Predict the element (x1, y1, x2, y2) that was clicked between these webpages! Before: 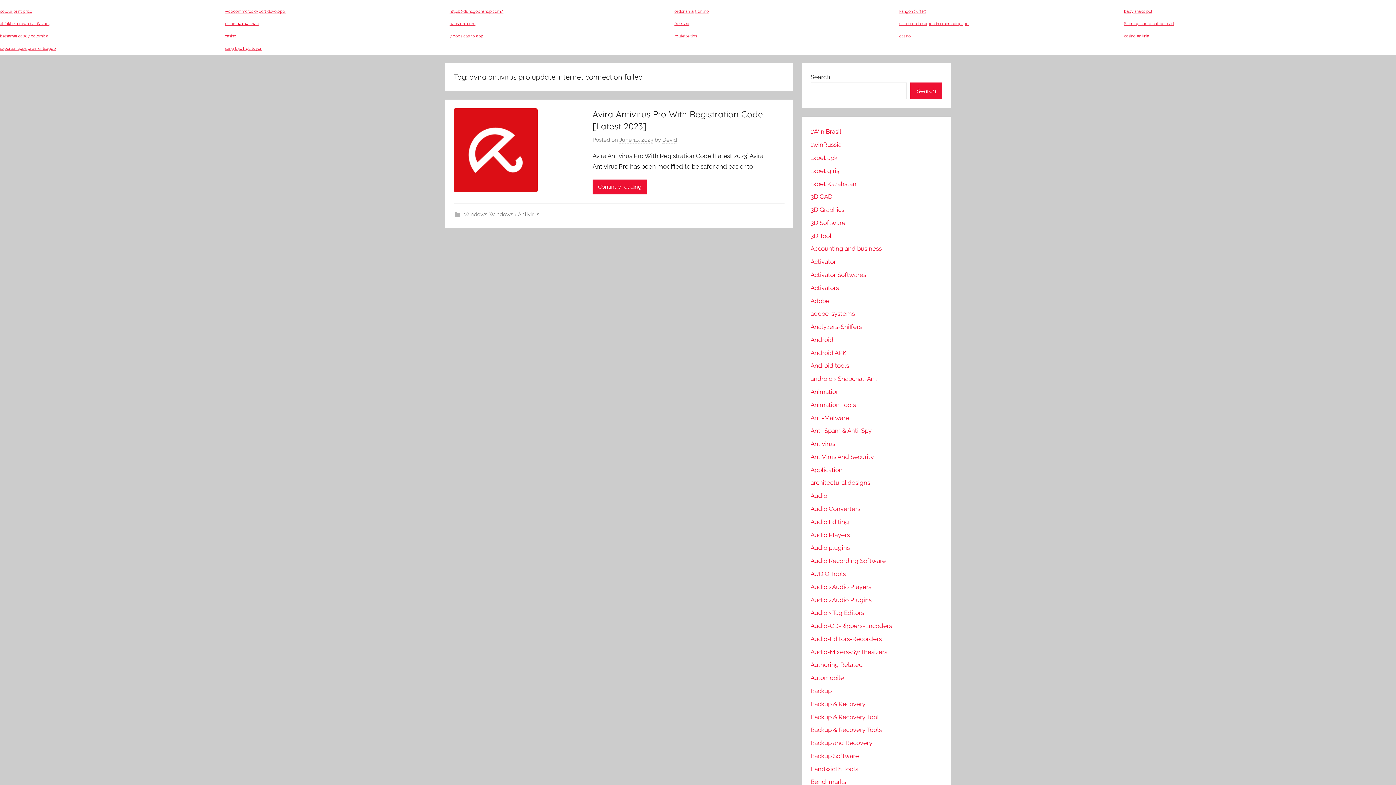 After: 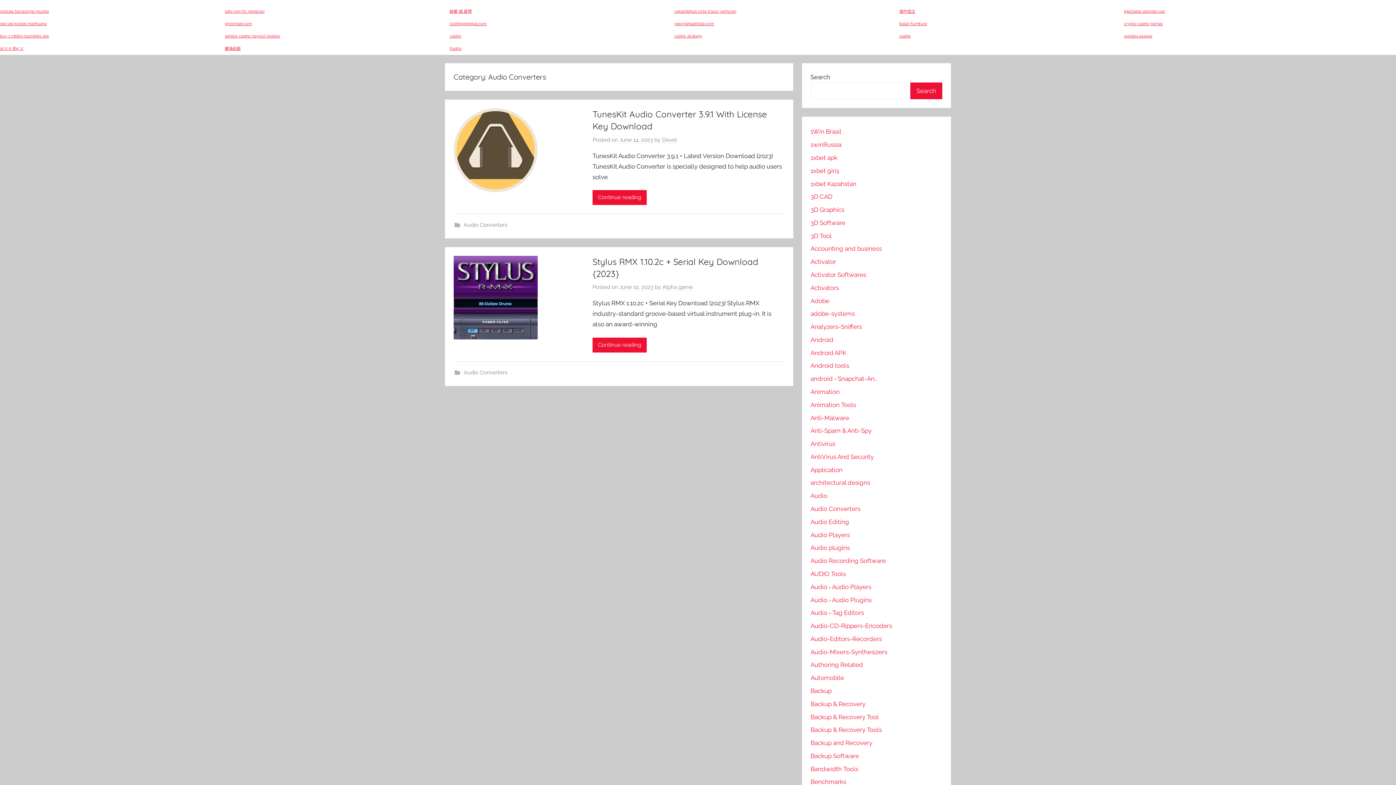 Action: label: Audio Converters bbox: (810, 505, 860, 512)